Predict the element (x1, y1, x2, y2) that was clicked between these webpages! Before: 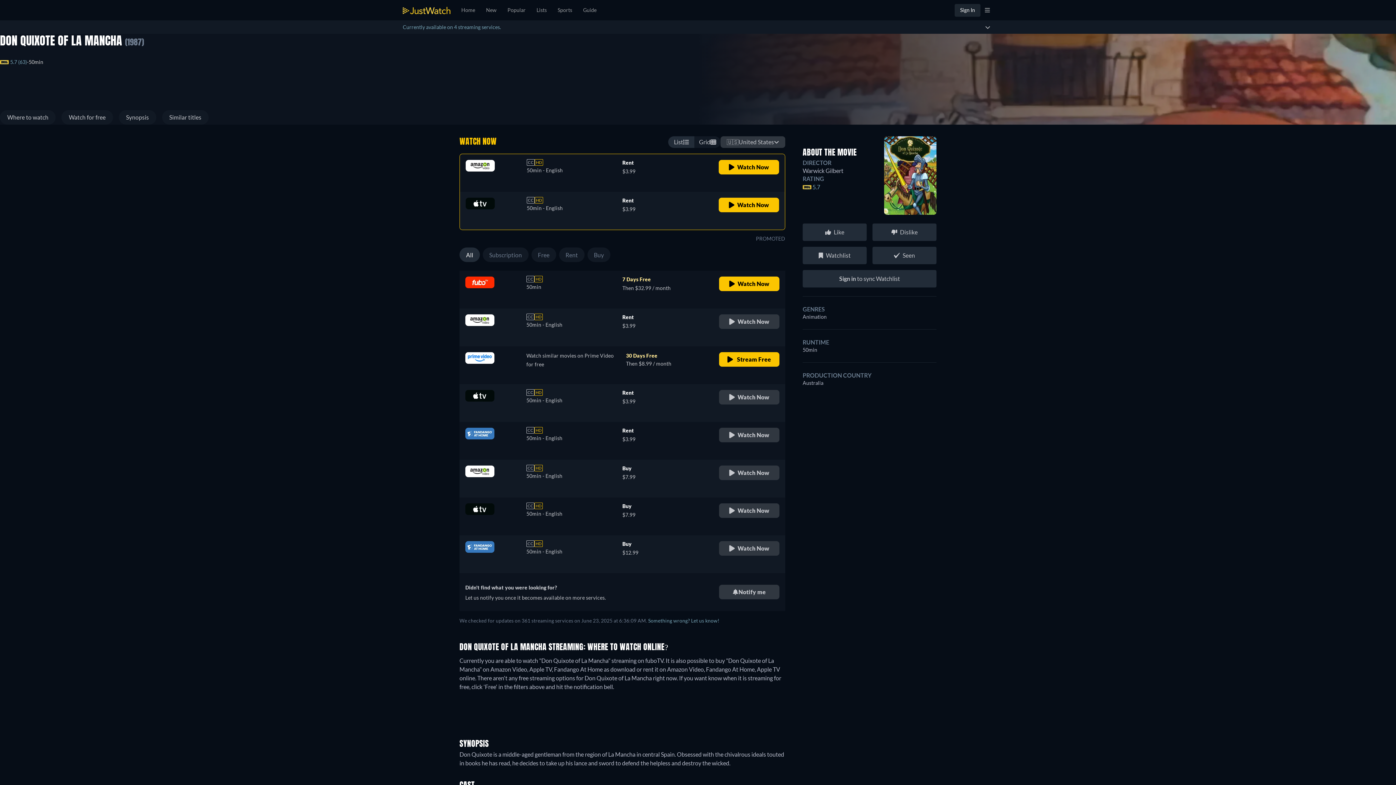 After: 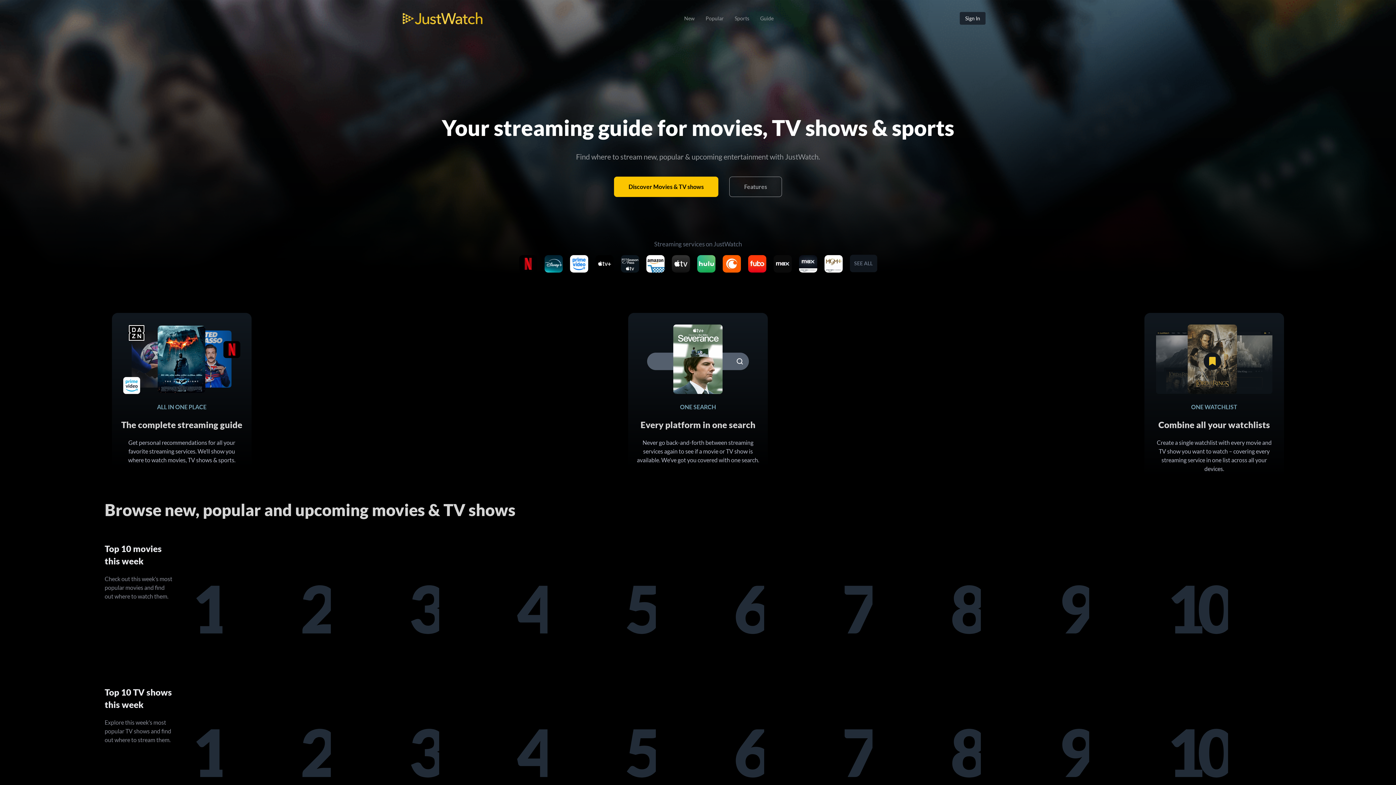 Action: bbox: (402, 6, 450, 14)